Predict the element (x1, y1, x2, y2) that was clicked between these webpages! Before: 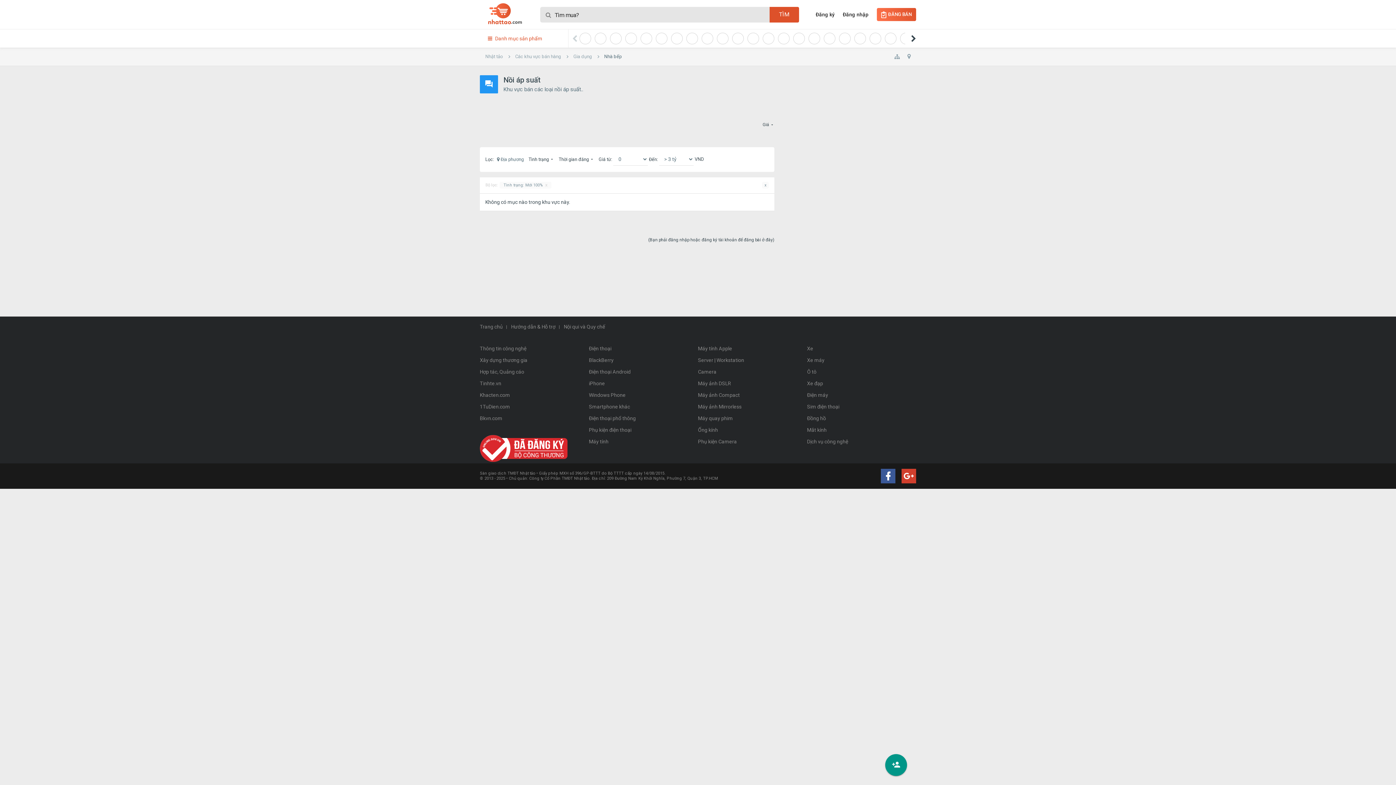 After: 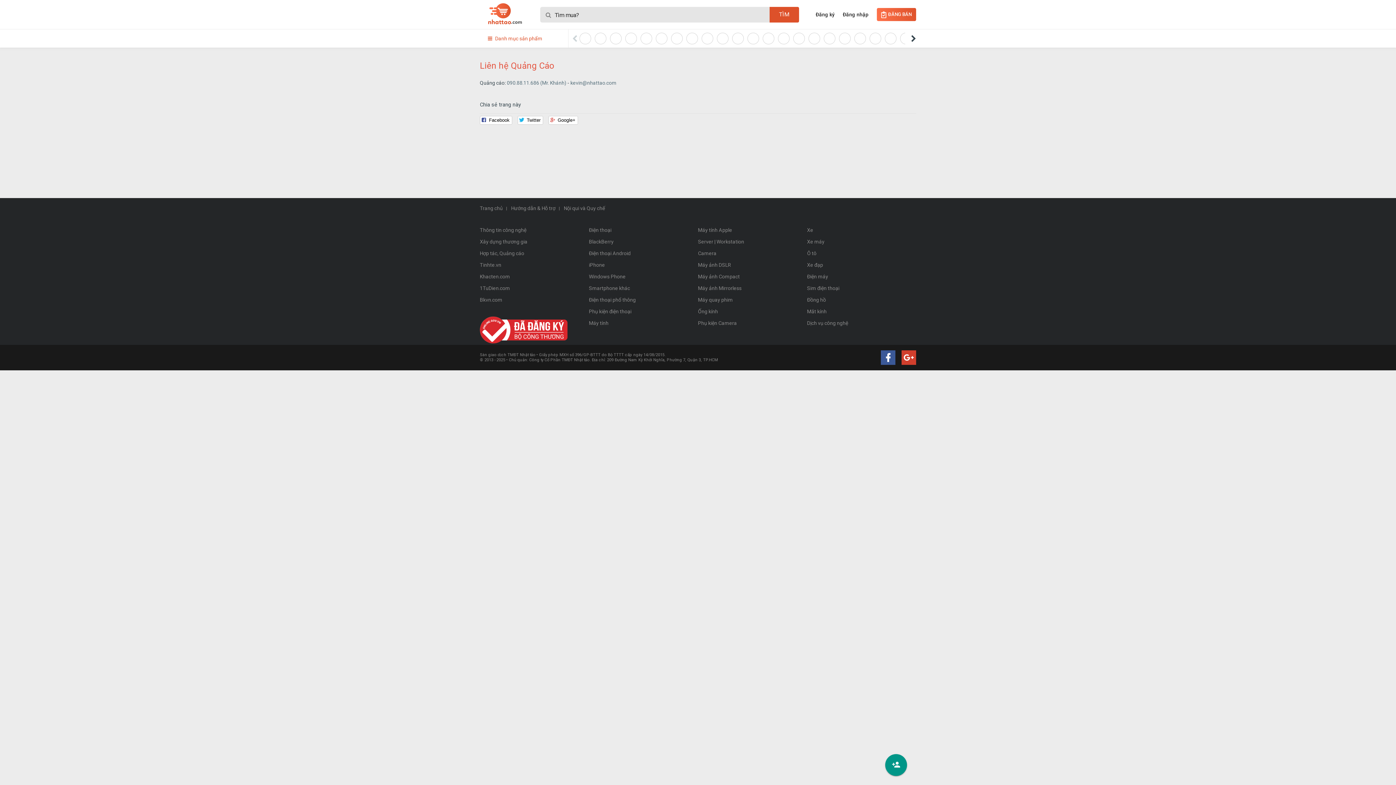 Action: label: Hợp tác, Quảng cáo bbox: (480, 366, 589, 377)